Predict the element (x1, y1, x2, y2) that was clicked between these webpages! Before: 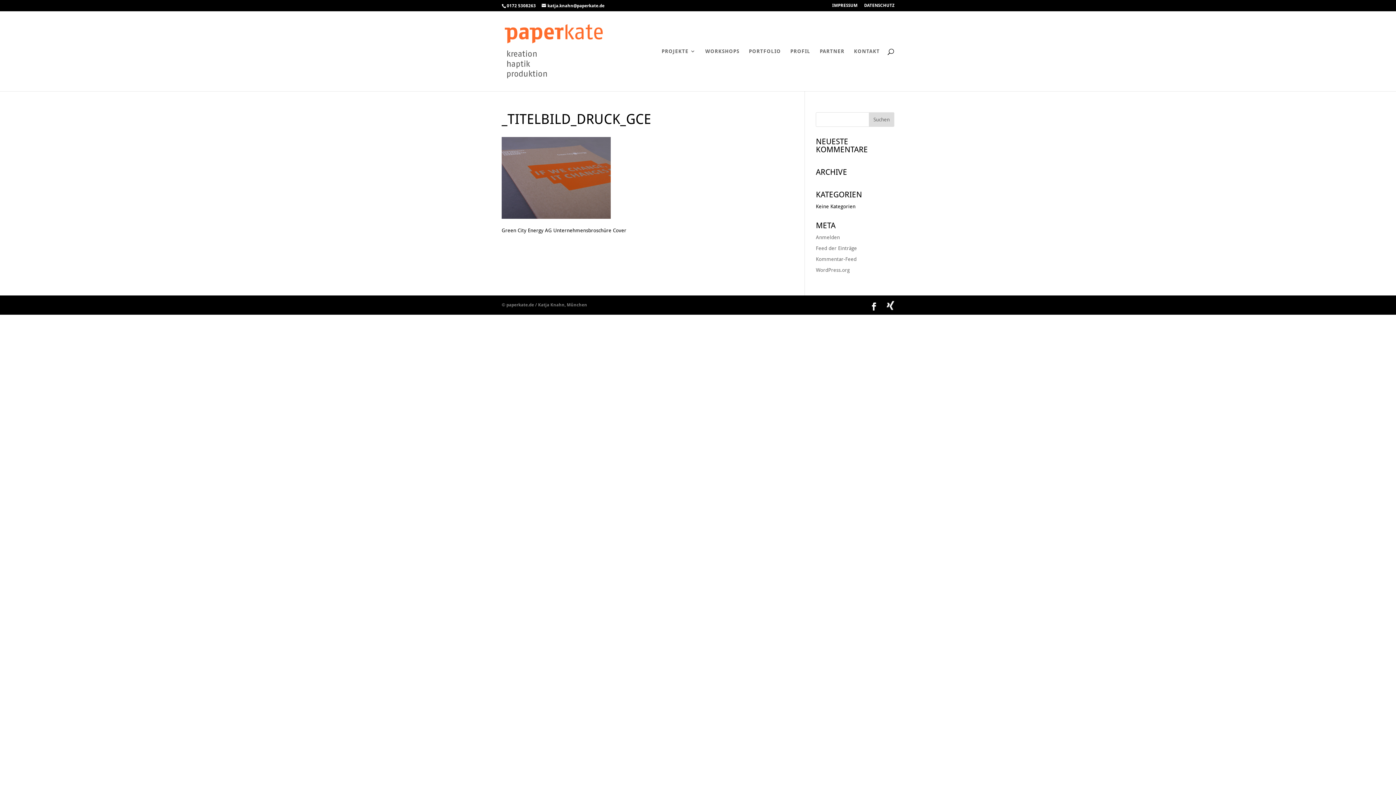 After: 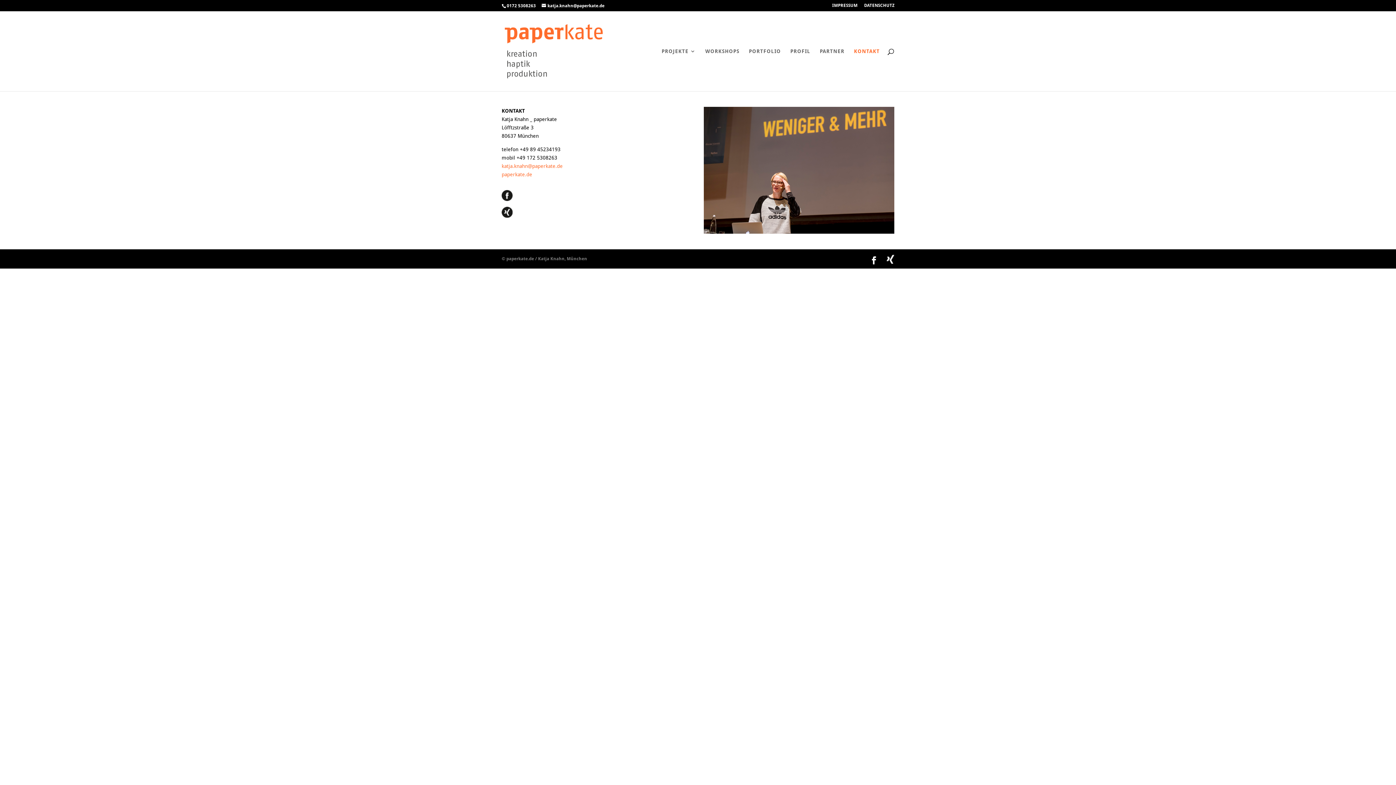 Action: bbox: (854, 48, 880, 91) label: KONTAKT